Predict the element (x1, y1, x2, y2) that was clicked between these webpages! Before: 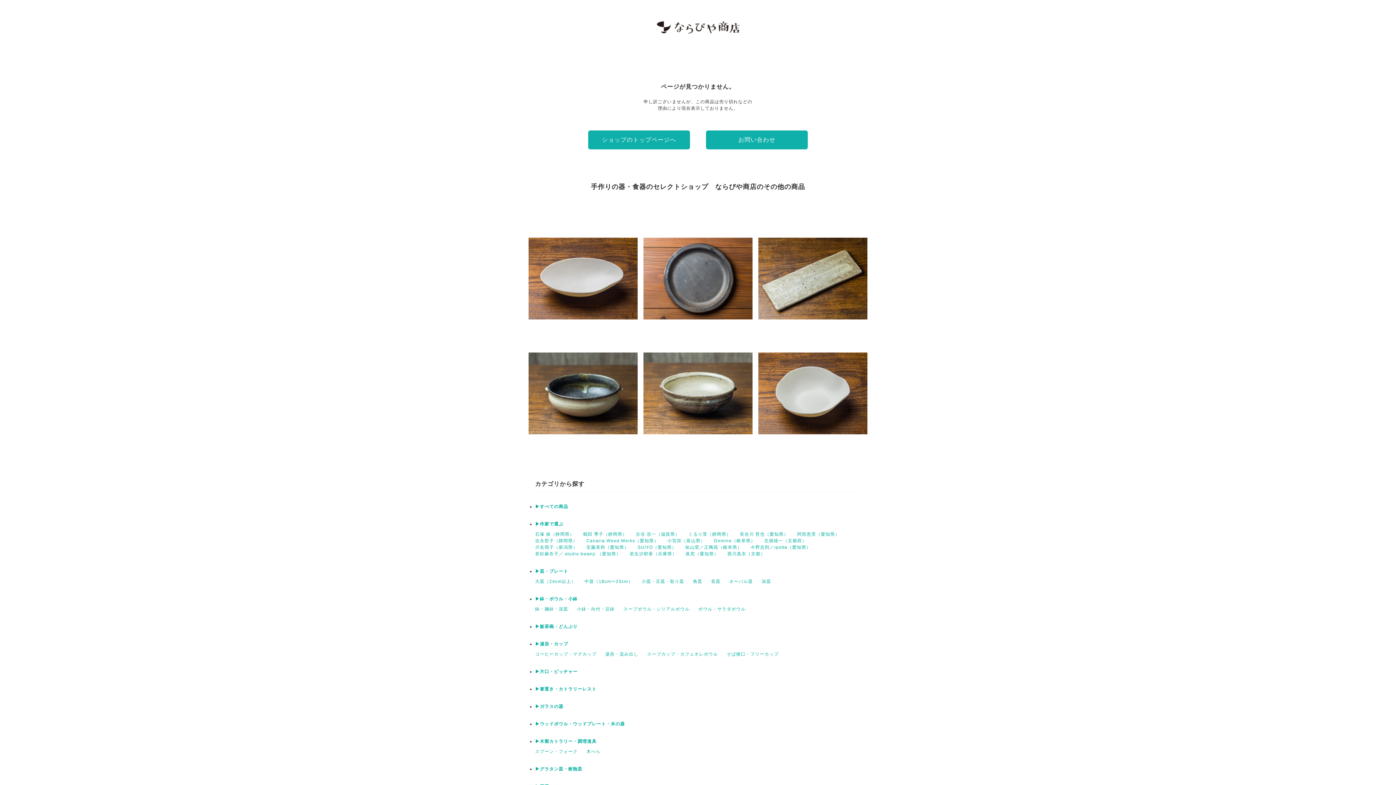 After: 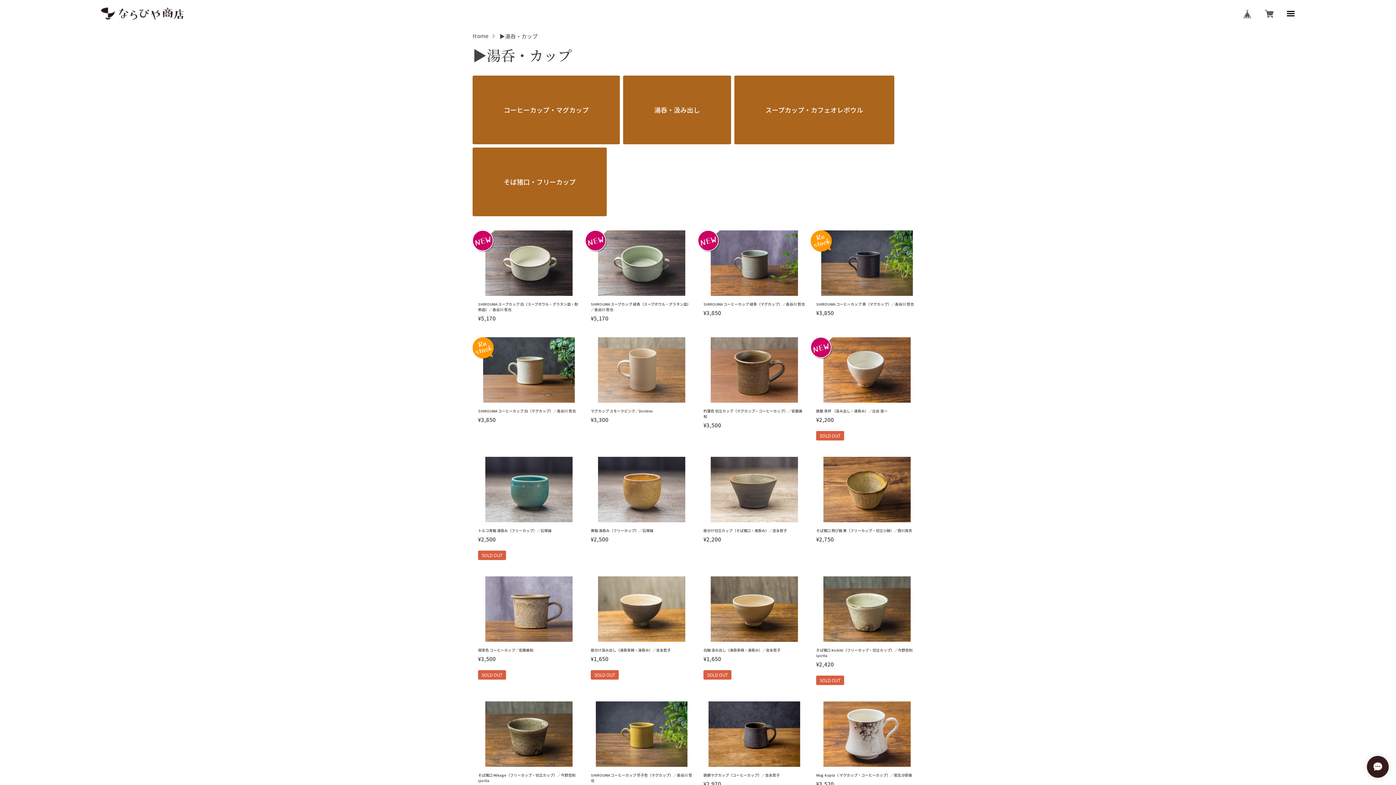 Action: bbox: (535, 641, 568, 646) label: ▶湯呑・カップ